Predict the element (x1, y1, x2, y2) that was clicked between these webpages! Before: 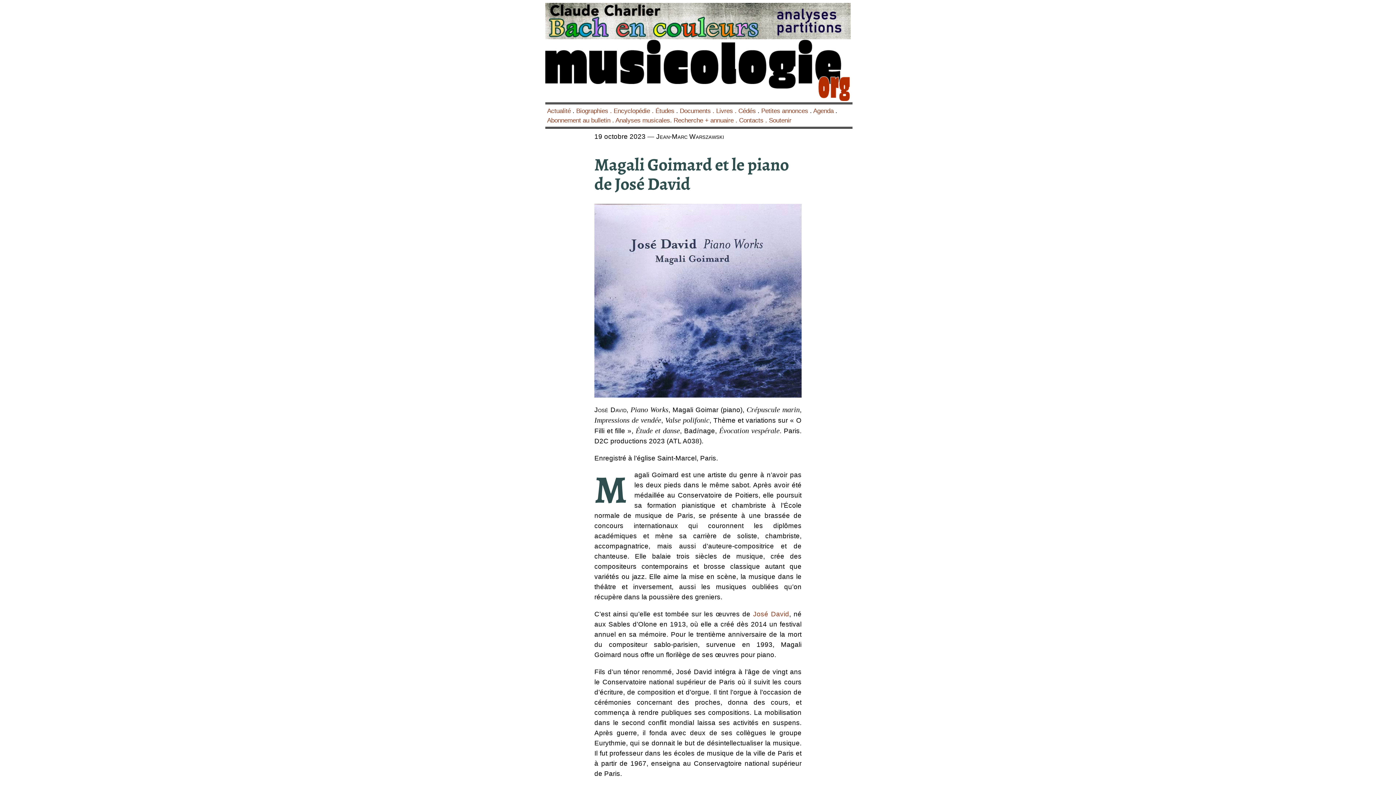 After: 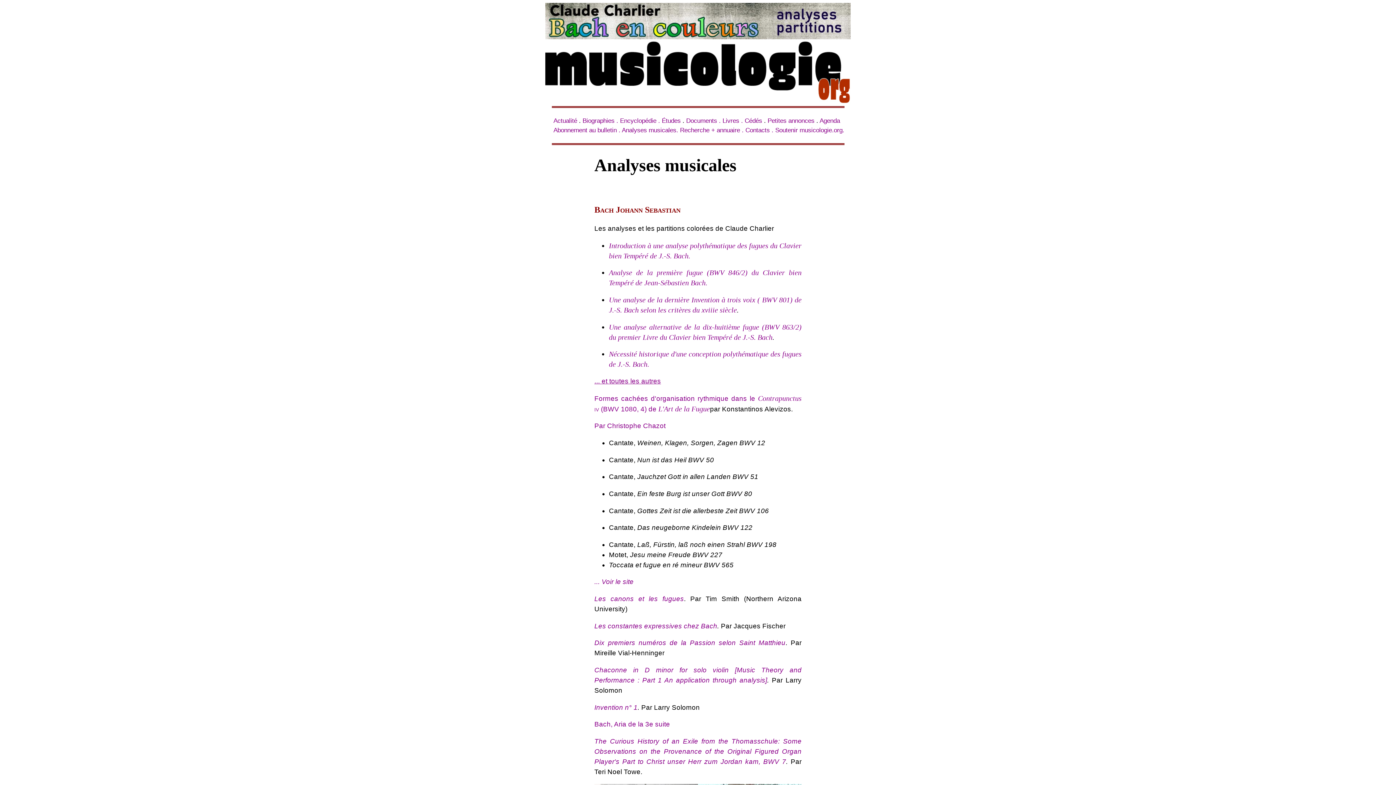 Action: label: Analyses musicales.  bbox: (615, 116, 673, 124)